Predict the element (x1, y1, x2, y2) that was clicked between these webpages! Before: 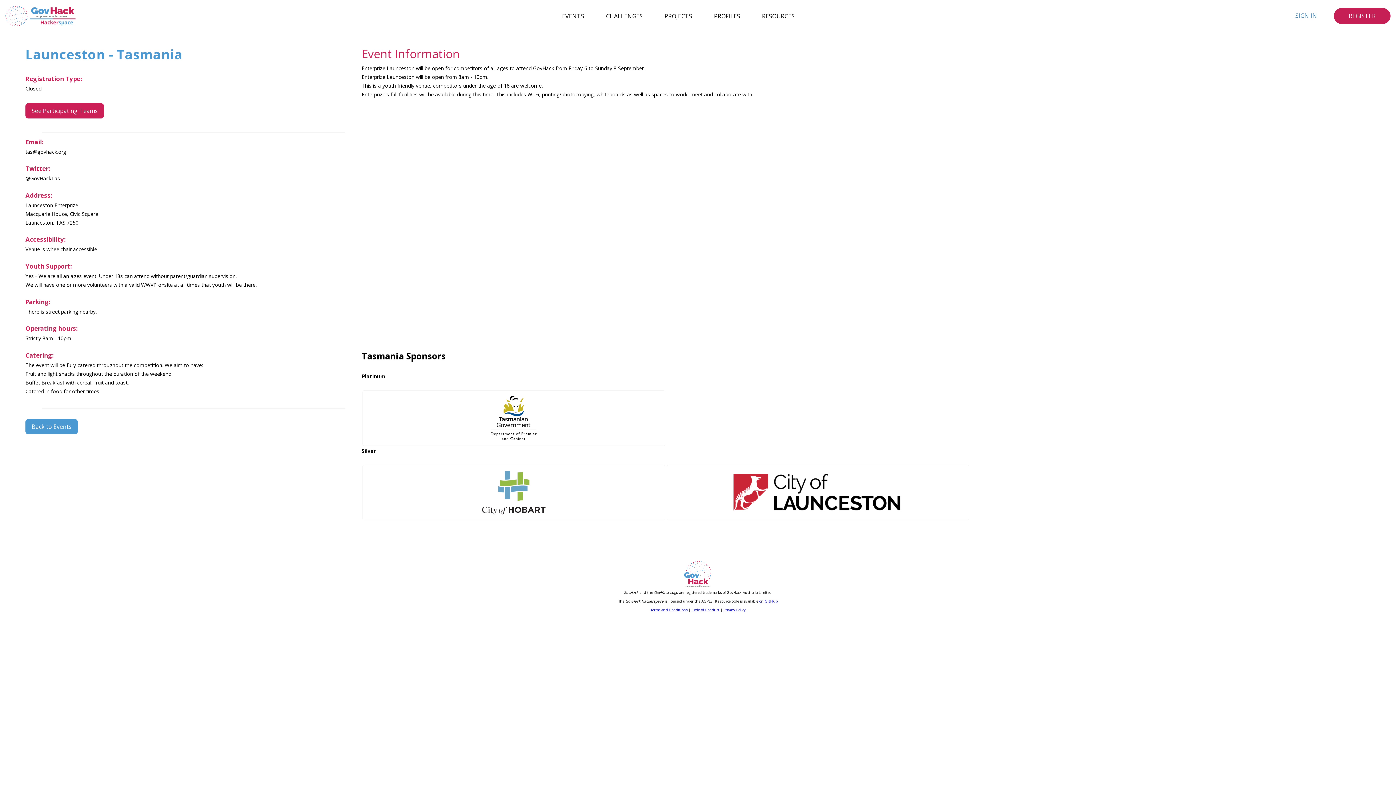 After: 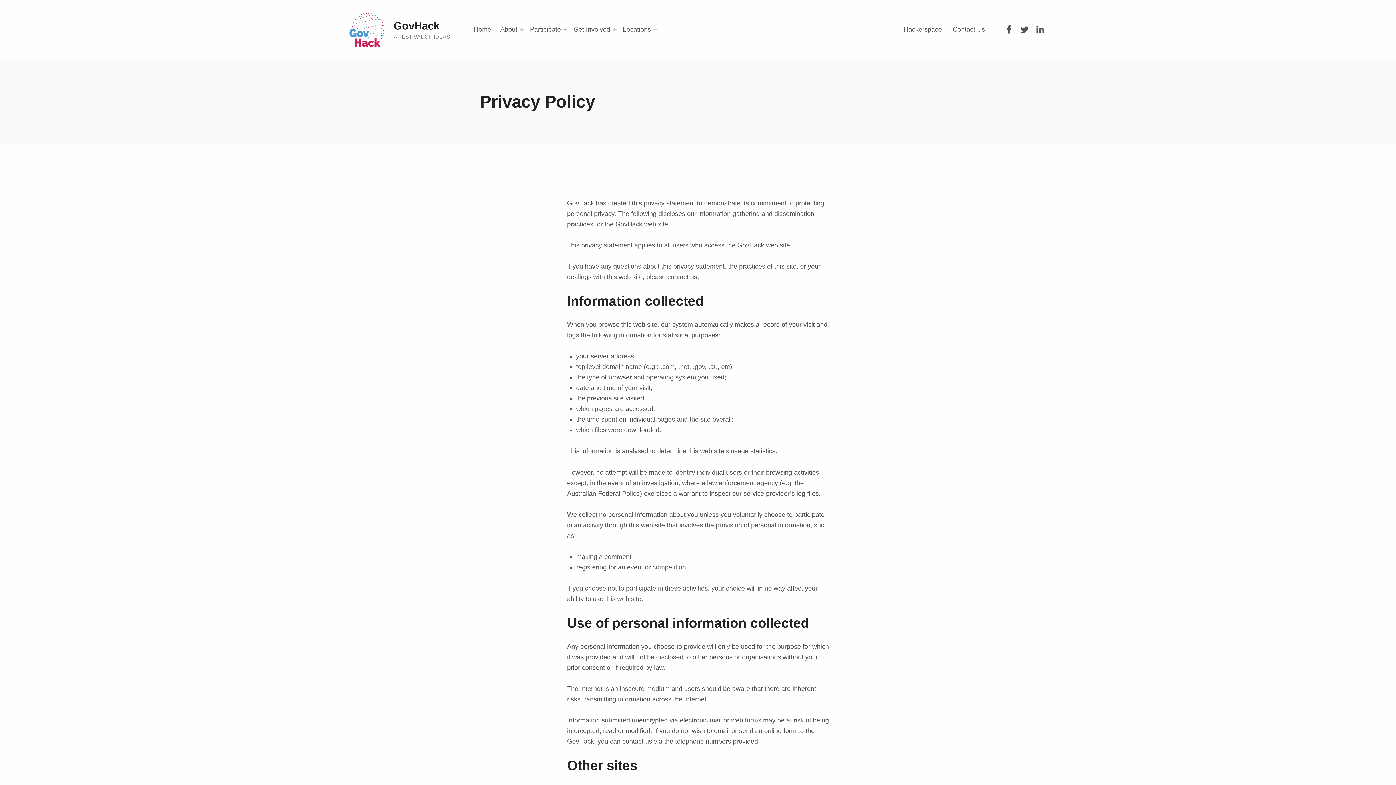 Action: label: Privacy Policy bbox: (723, 607, 745, 612)